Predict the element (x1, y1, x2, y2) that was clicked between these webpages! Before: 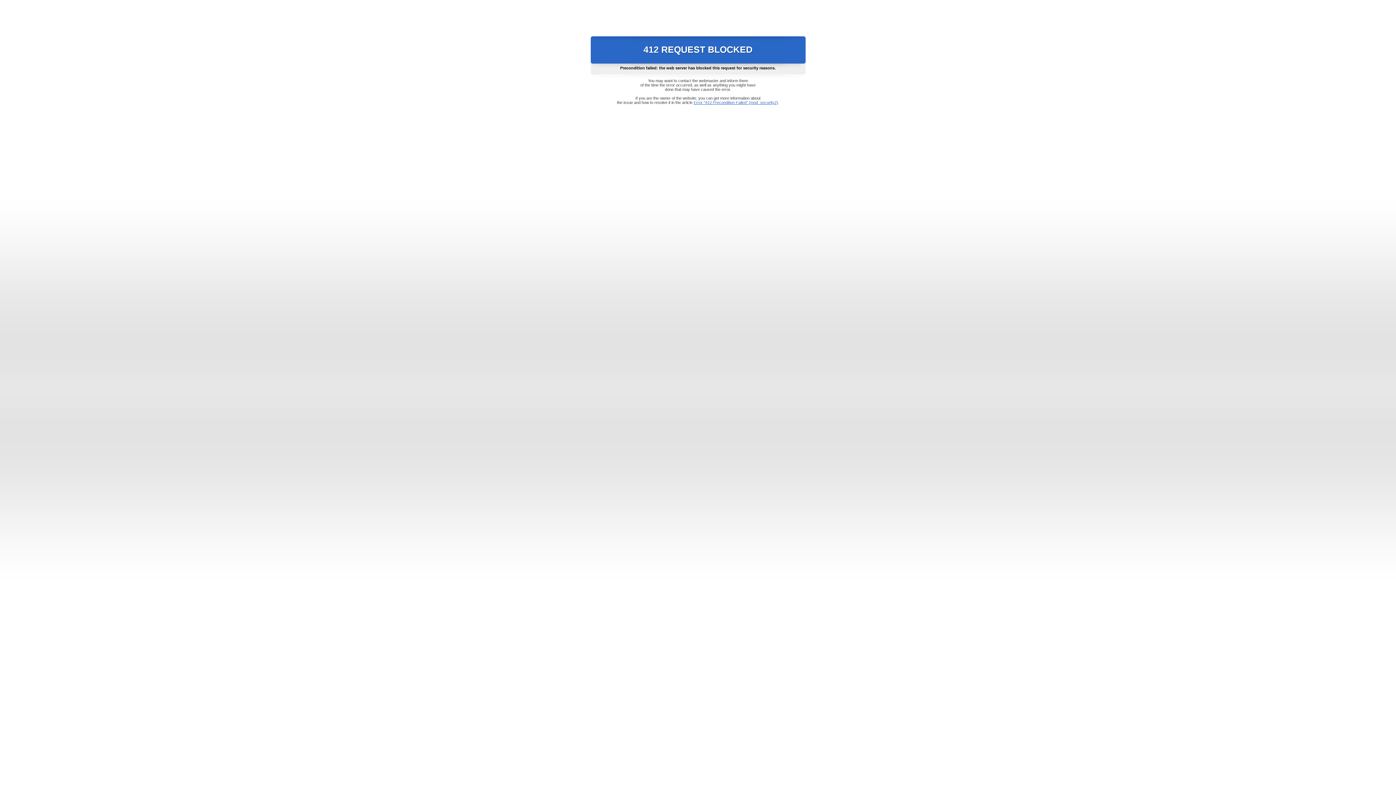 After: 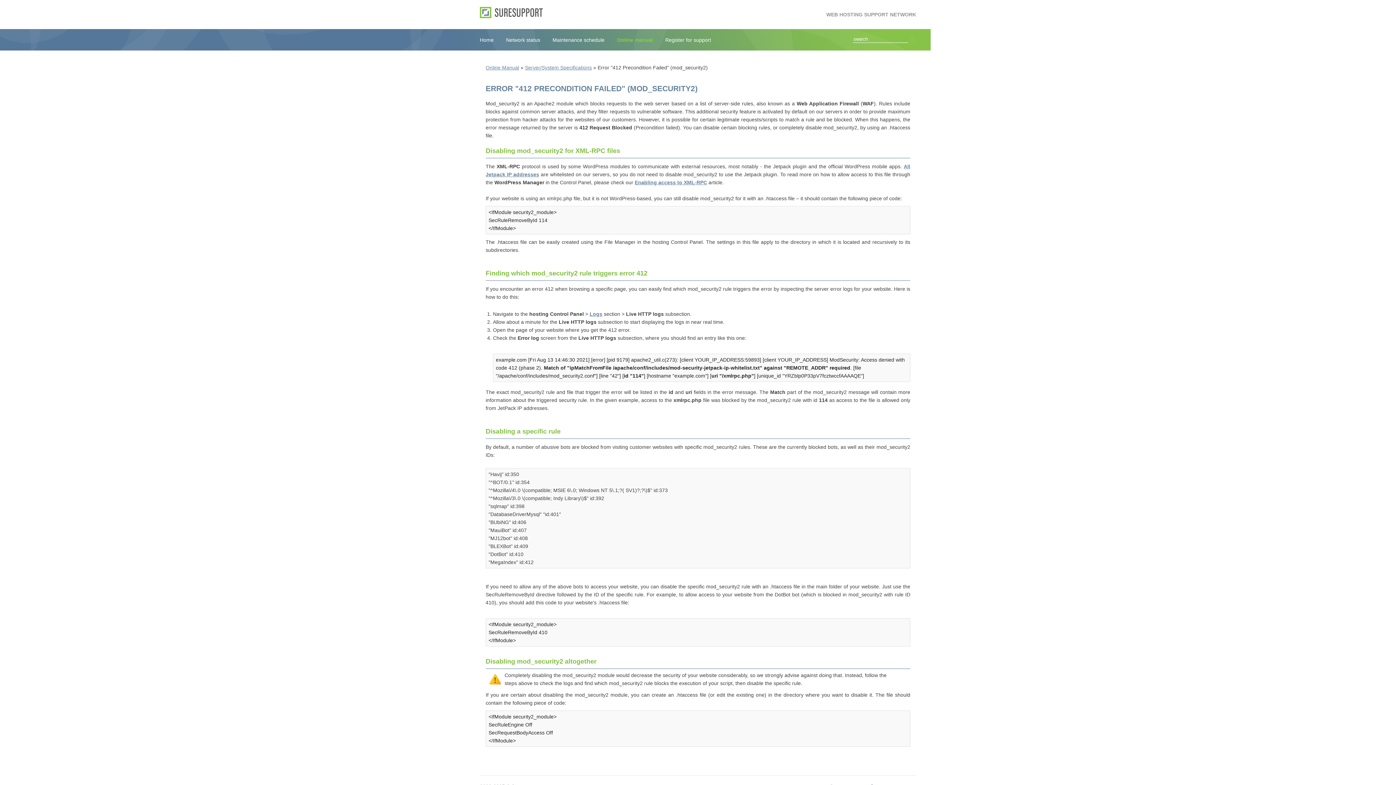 Action: label: Error "412 Precondition Failed" (mod_security2) bbox: (693, 100, 778, 104)